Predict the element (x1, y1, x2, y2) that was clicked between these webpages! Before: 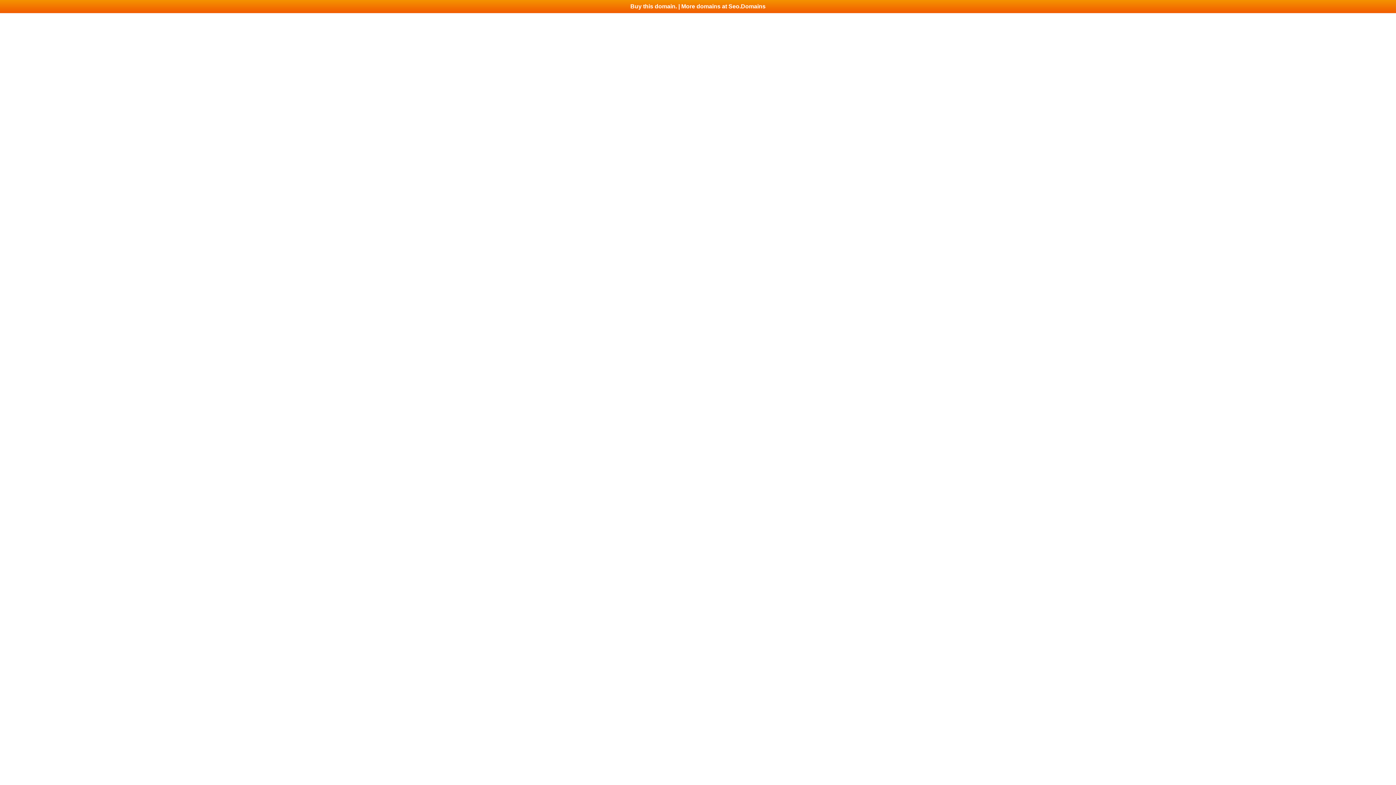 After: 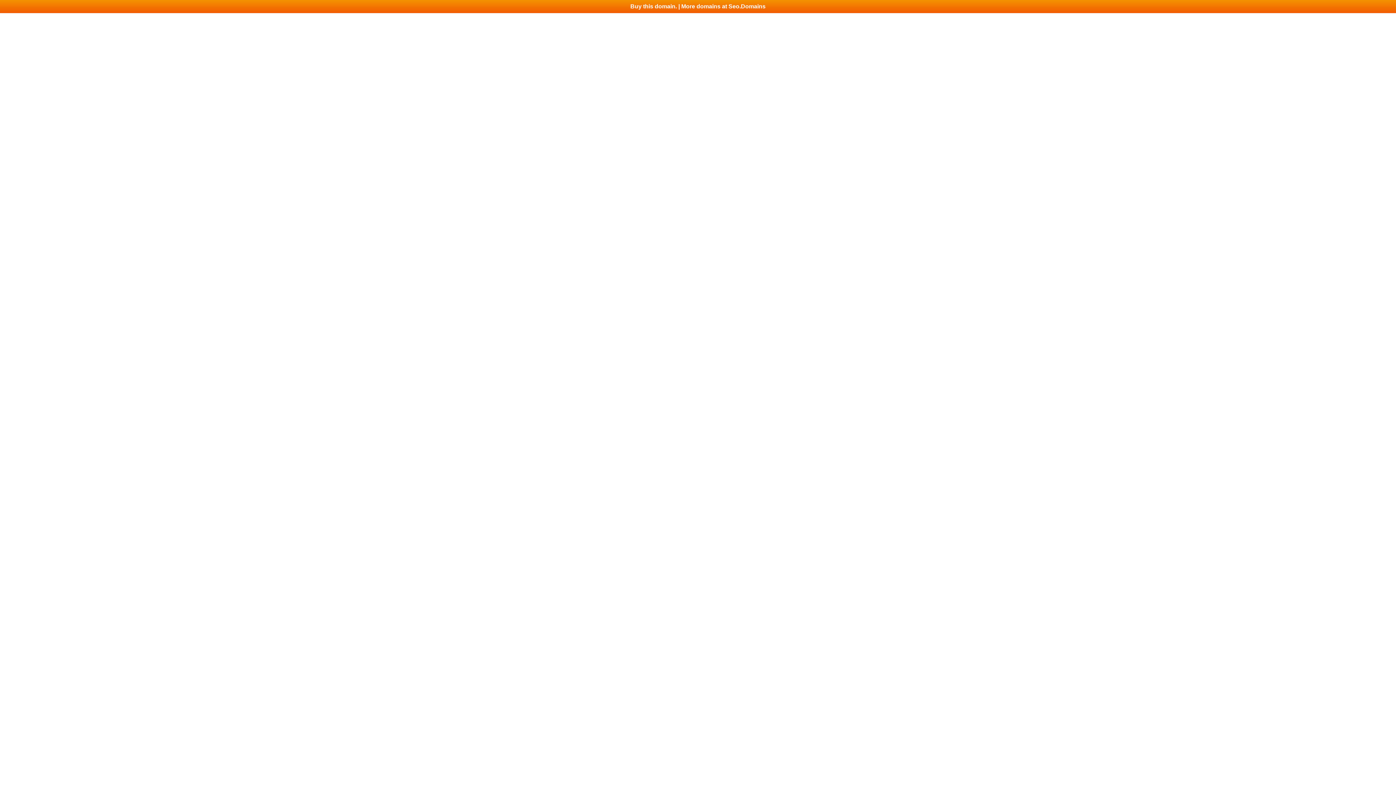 Action: label: Buy this domain. | More domains at Seo.Domains bbox: (0, 0, 1396, 13)